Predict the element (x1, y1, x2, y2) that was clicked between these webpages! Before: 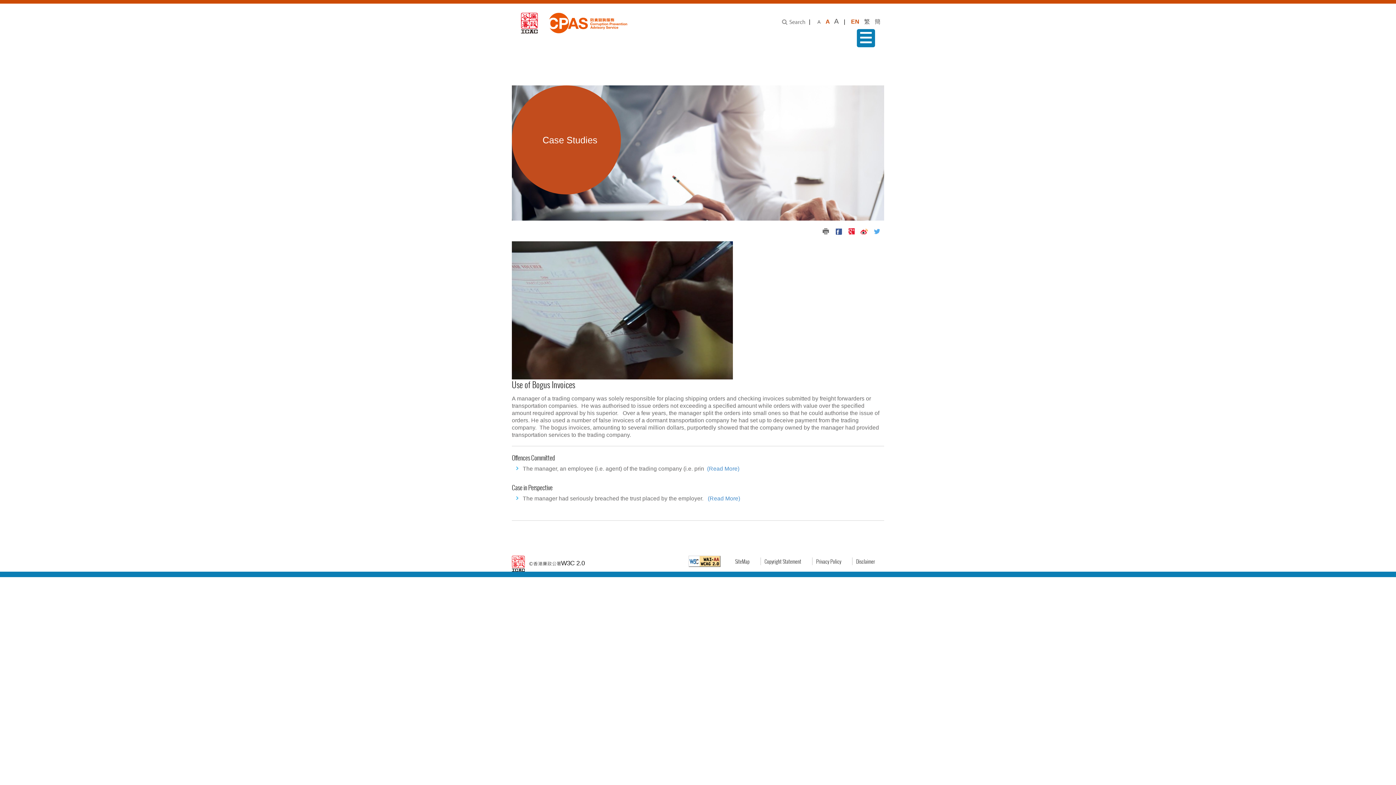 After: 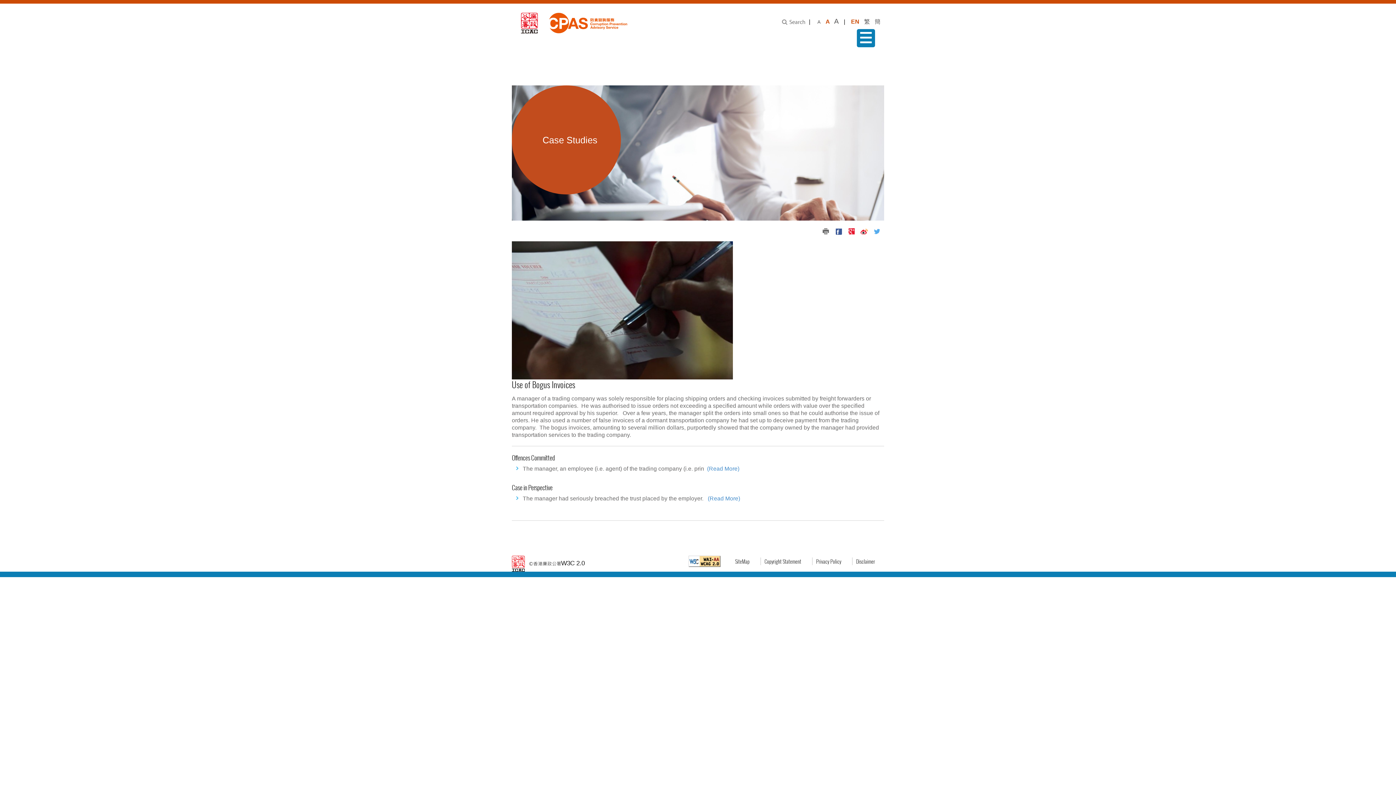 Action: bbox: (857, 29, 875, 47) label: menu